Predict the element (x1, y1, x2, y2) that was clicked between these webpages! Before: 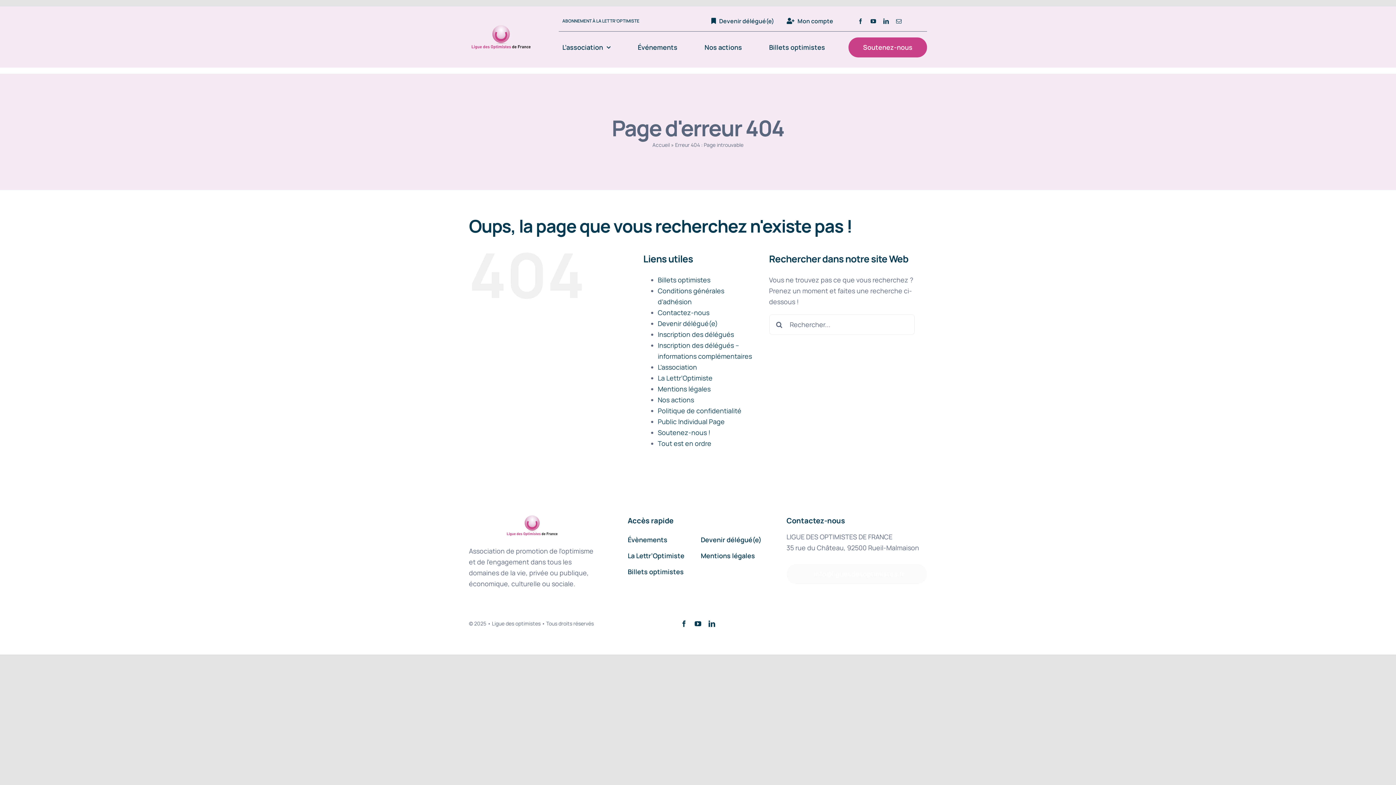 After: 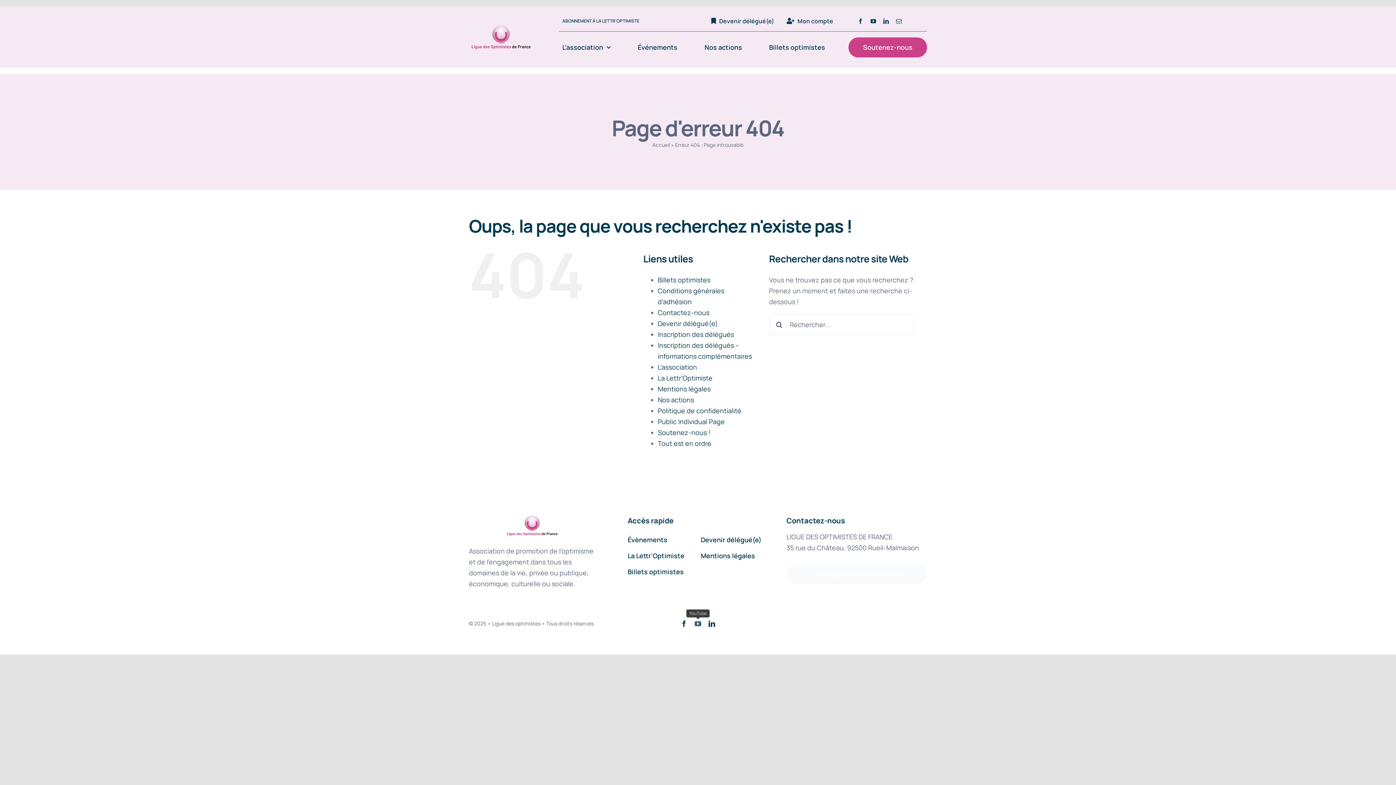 Action: bbox: (694, 620, 701, 627) label: youtube